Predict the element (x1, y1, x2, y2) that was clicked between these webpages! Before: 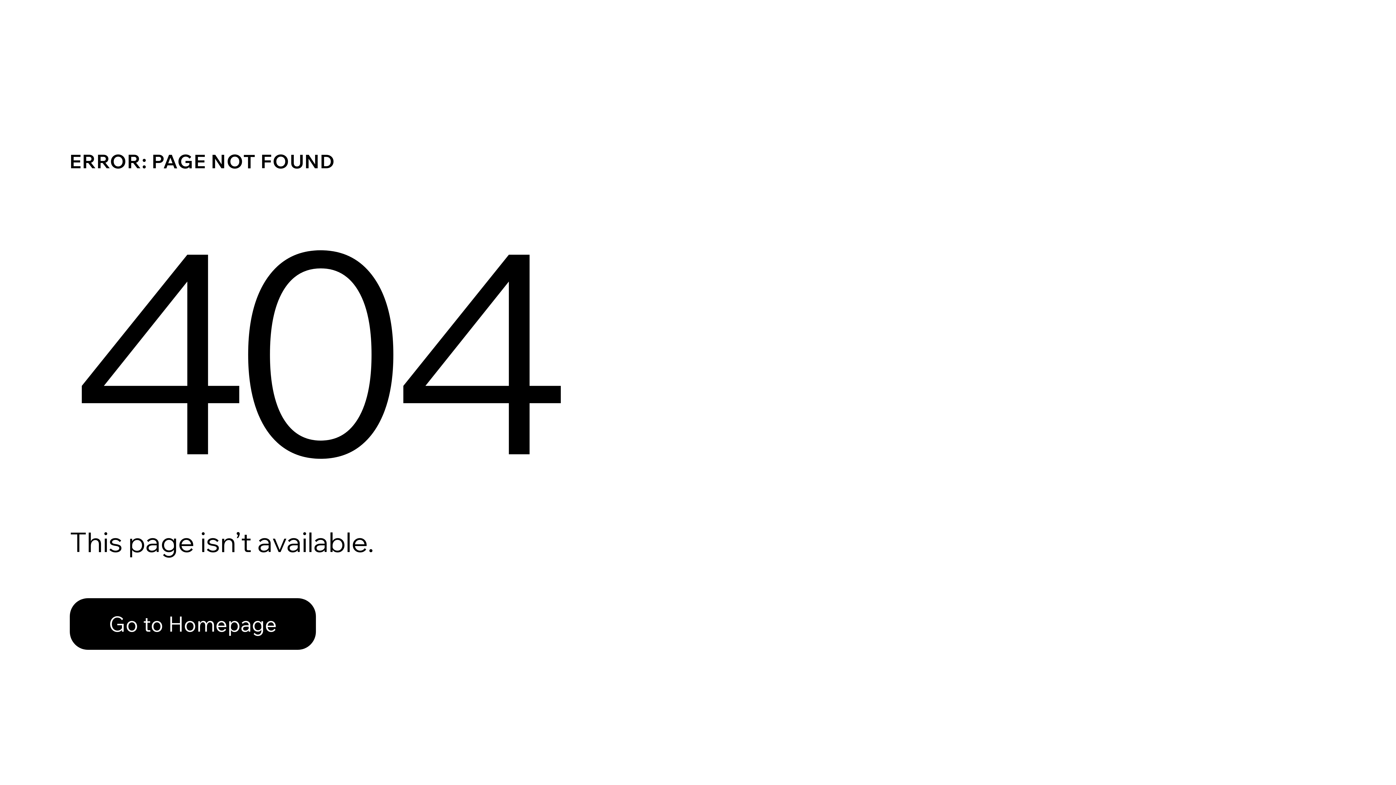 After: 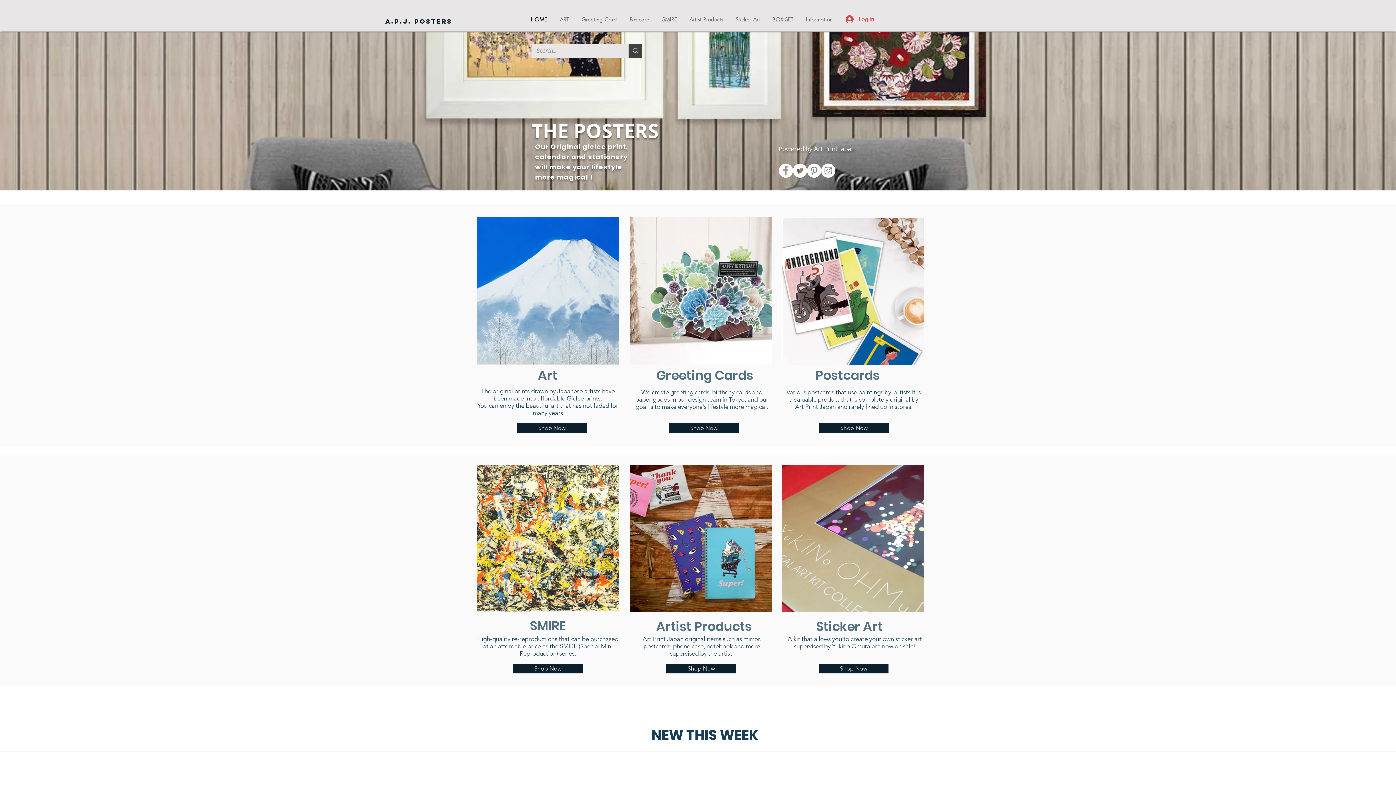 Action: label: Go to Homepage bbox: (69, 582, 768, 659)